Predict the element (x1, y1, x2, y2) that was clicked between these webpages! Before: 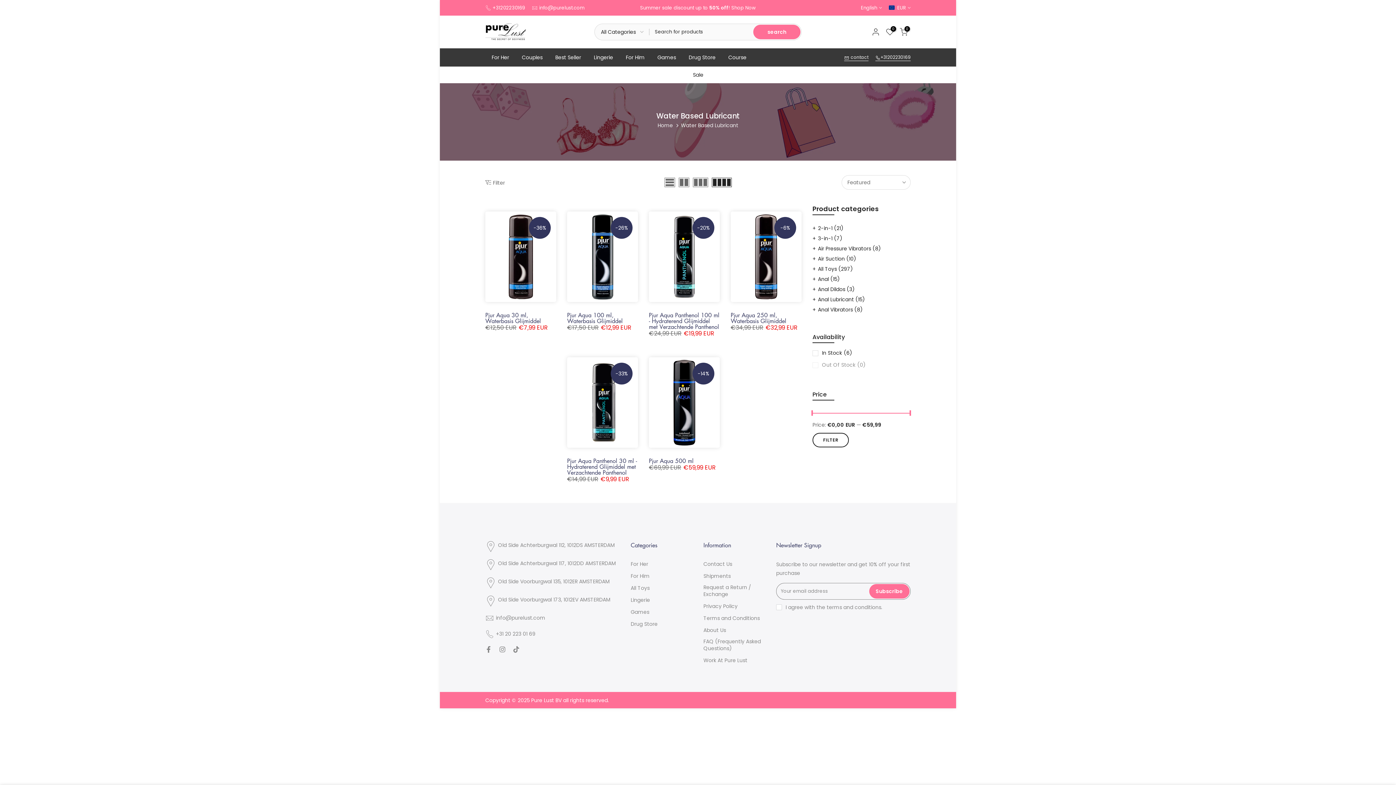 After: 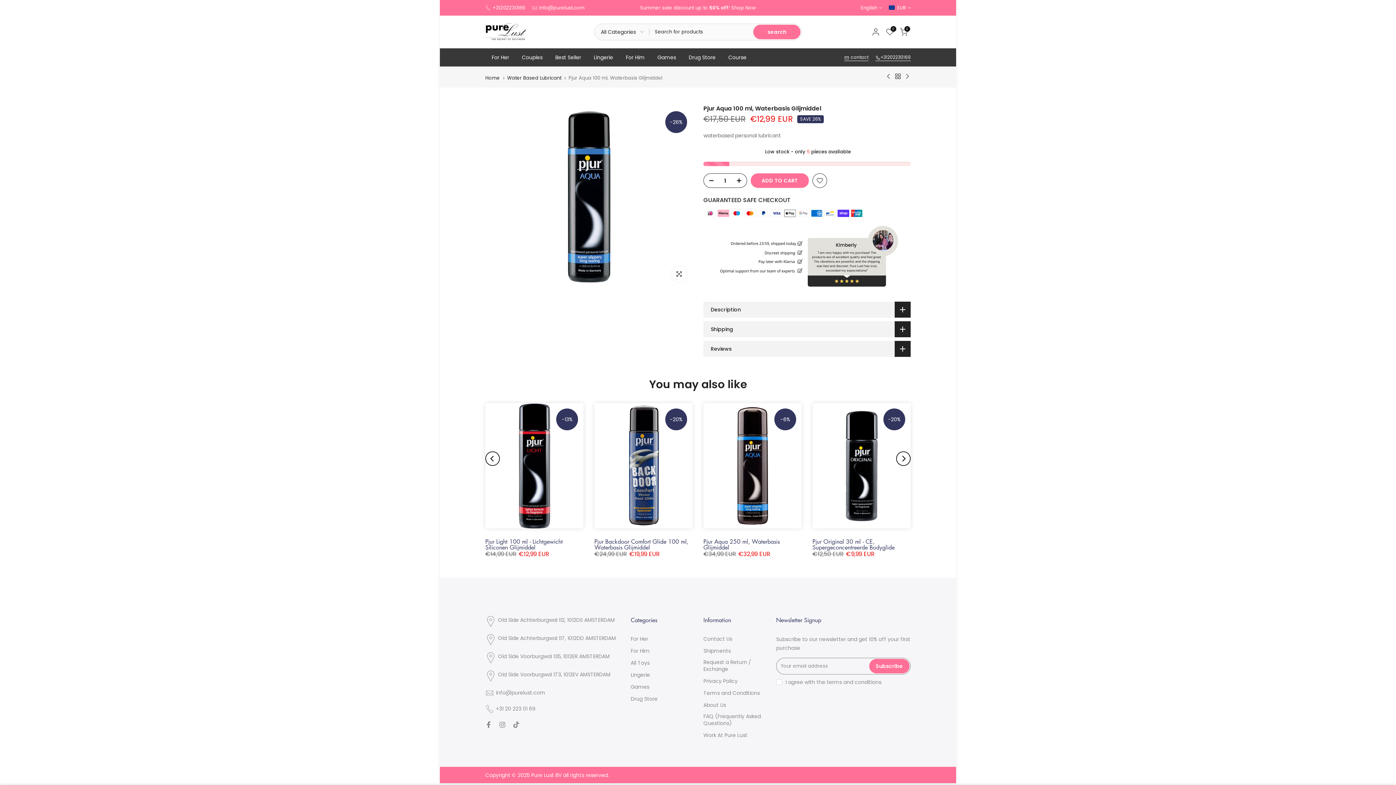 Action: bbox: (567, 211, 638, 302)